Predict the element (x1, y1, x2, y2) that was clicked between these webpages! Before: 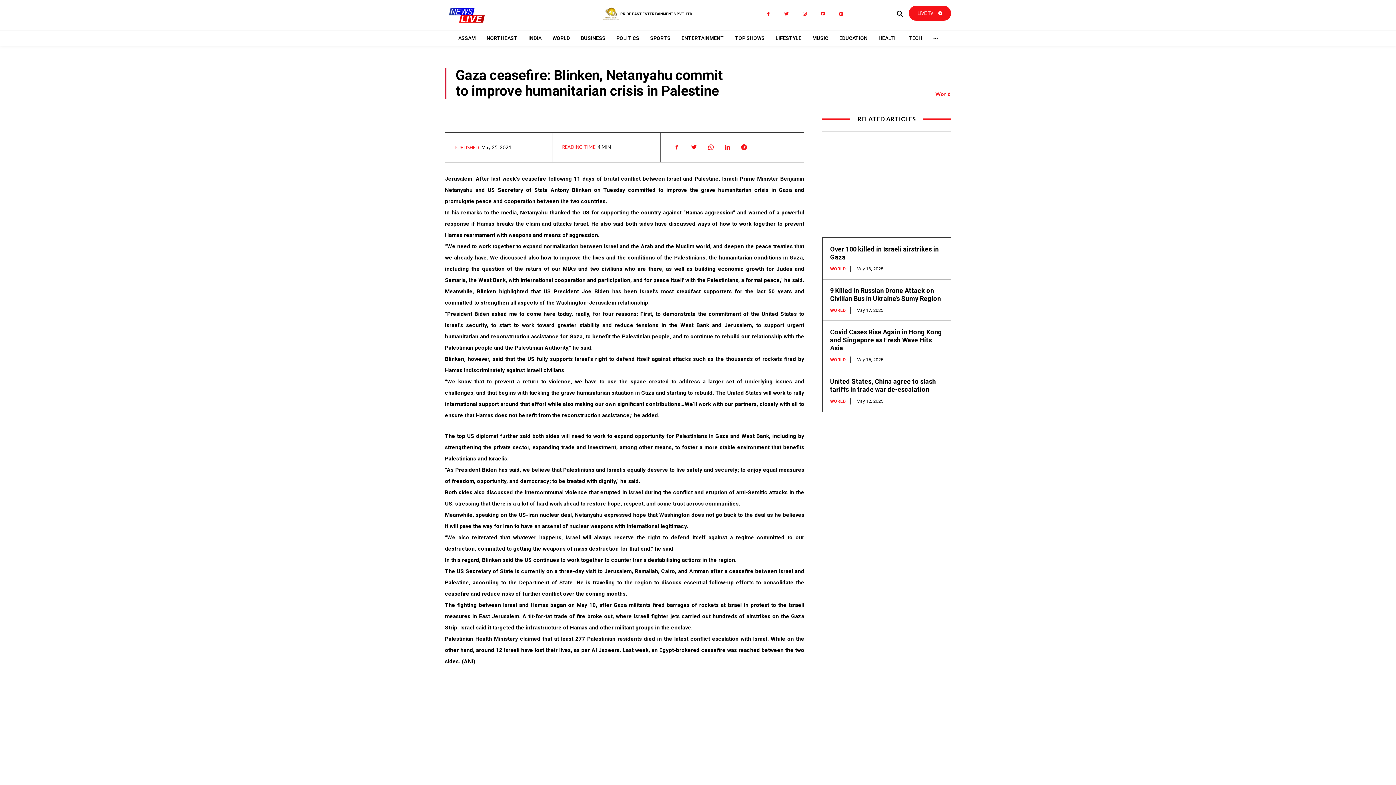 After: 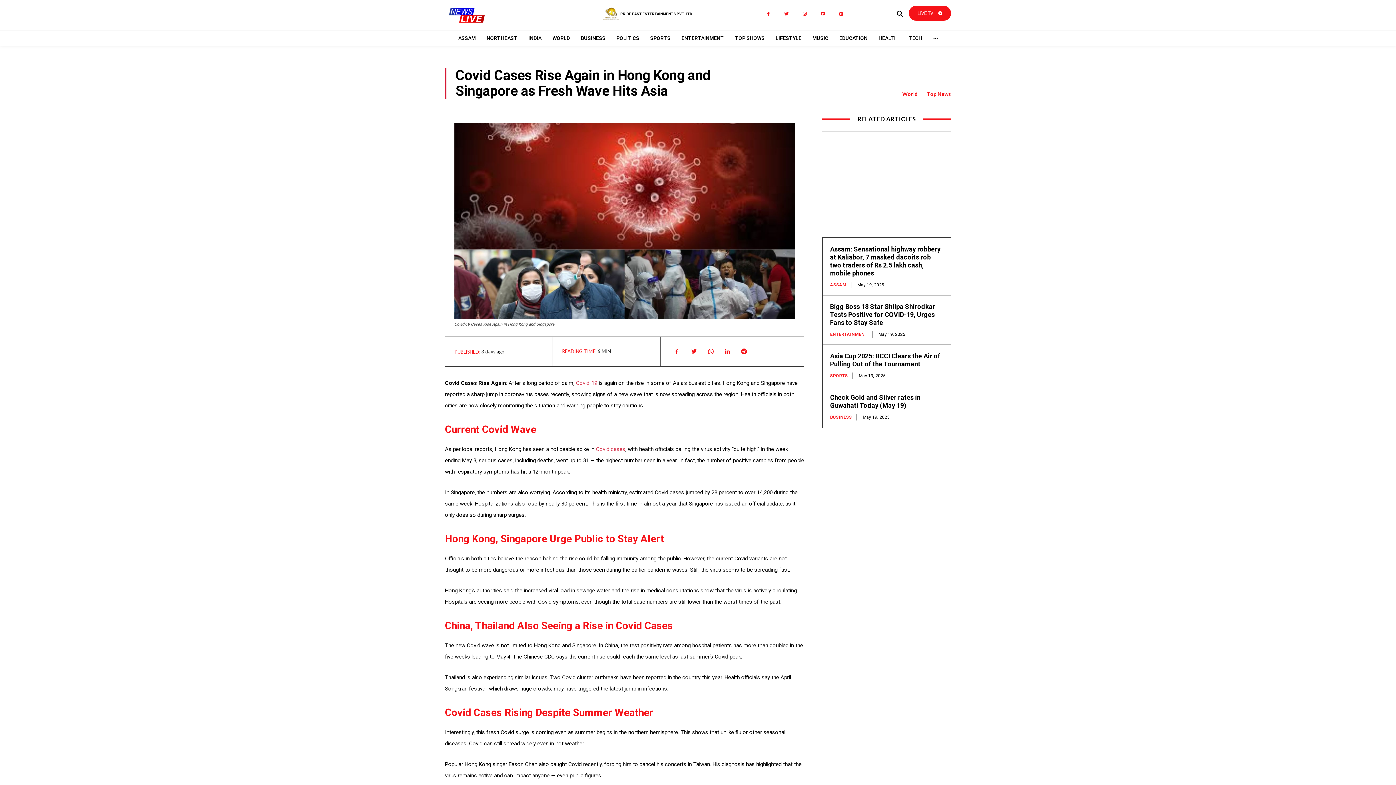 Action: bbox: (830, 328, 942, 352) label: Covid Cases Rise Again in Hong Kong and Singapore as Fresh Wave Hits Asia